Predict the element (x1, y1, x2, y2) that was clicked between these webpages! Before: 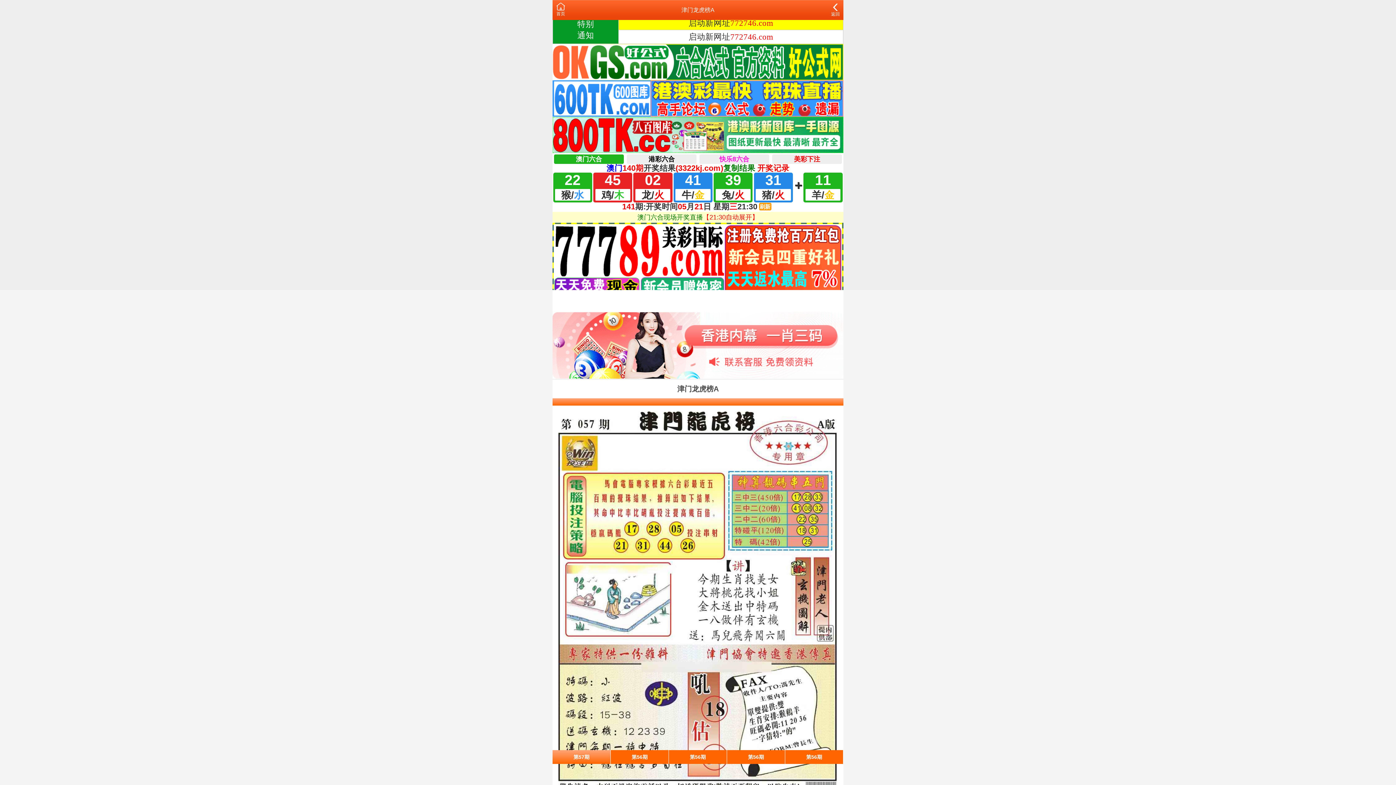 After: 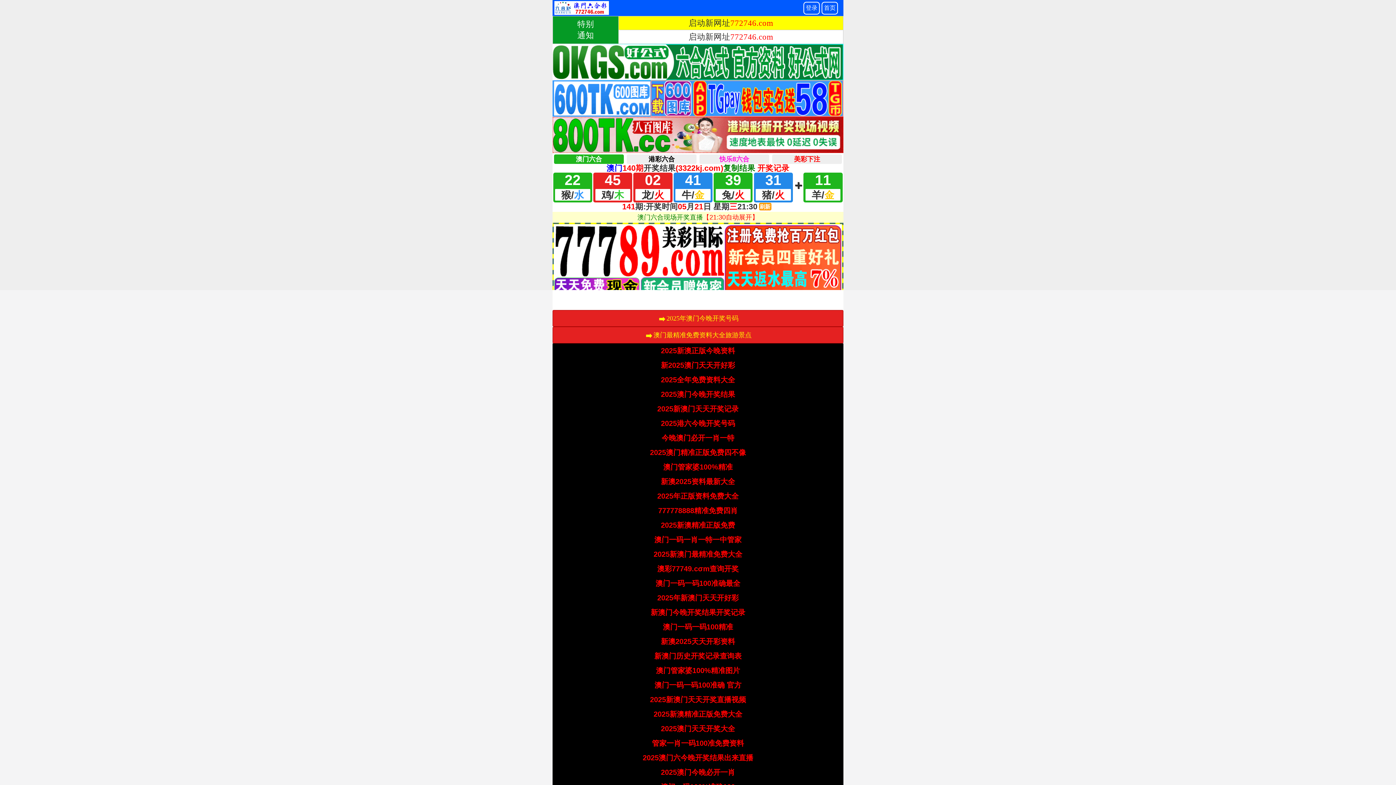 Action: label: 首页 bbox: (556, 3, 565, 16)